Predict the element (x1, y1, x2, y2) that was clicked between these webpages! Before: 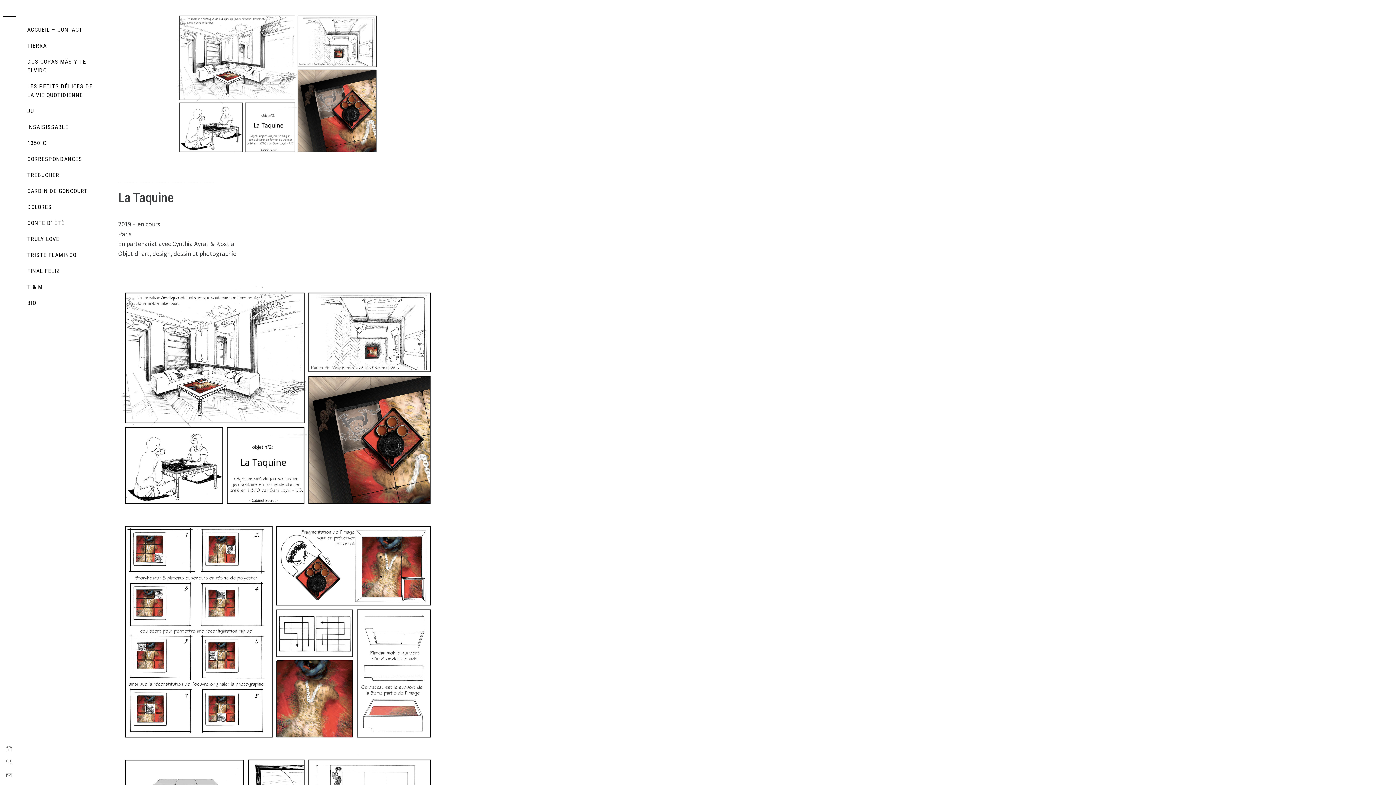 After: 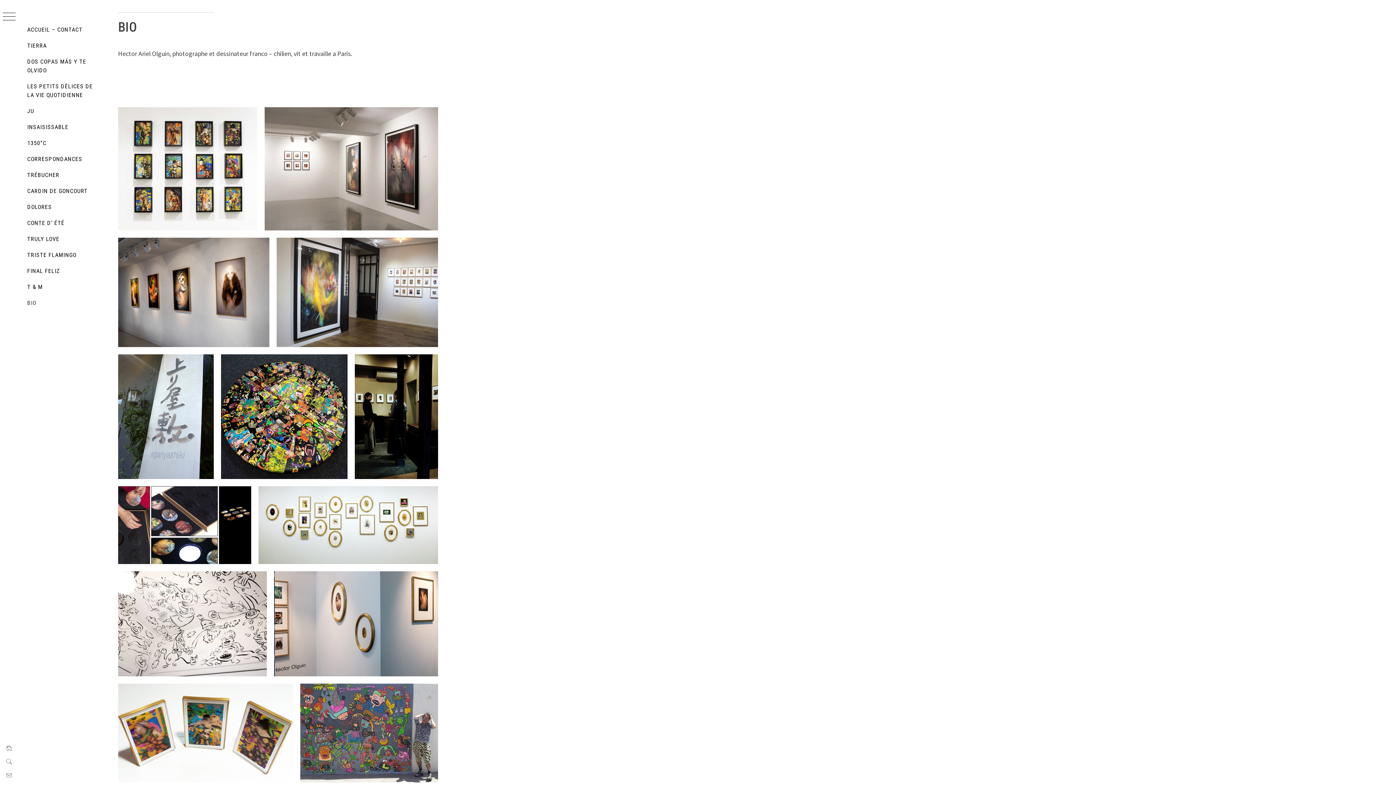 Action: bbox: (18, 295, 109, 311) label: BIO